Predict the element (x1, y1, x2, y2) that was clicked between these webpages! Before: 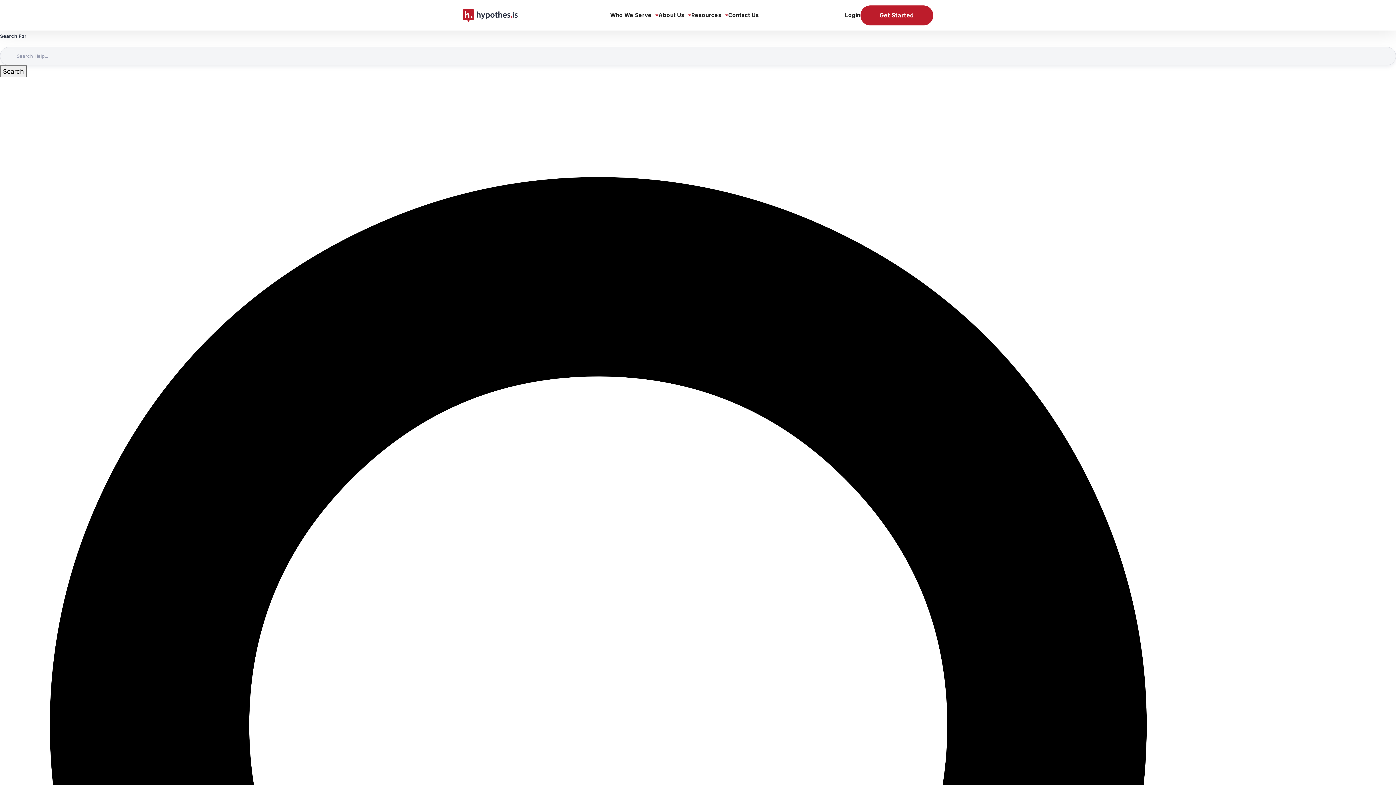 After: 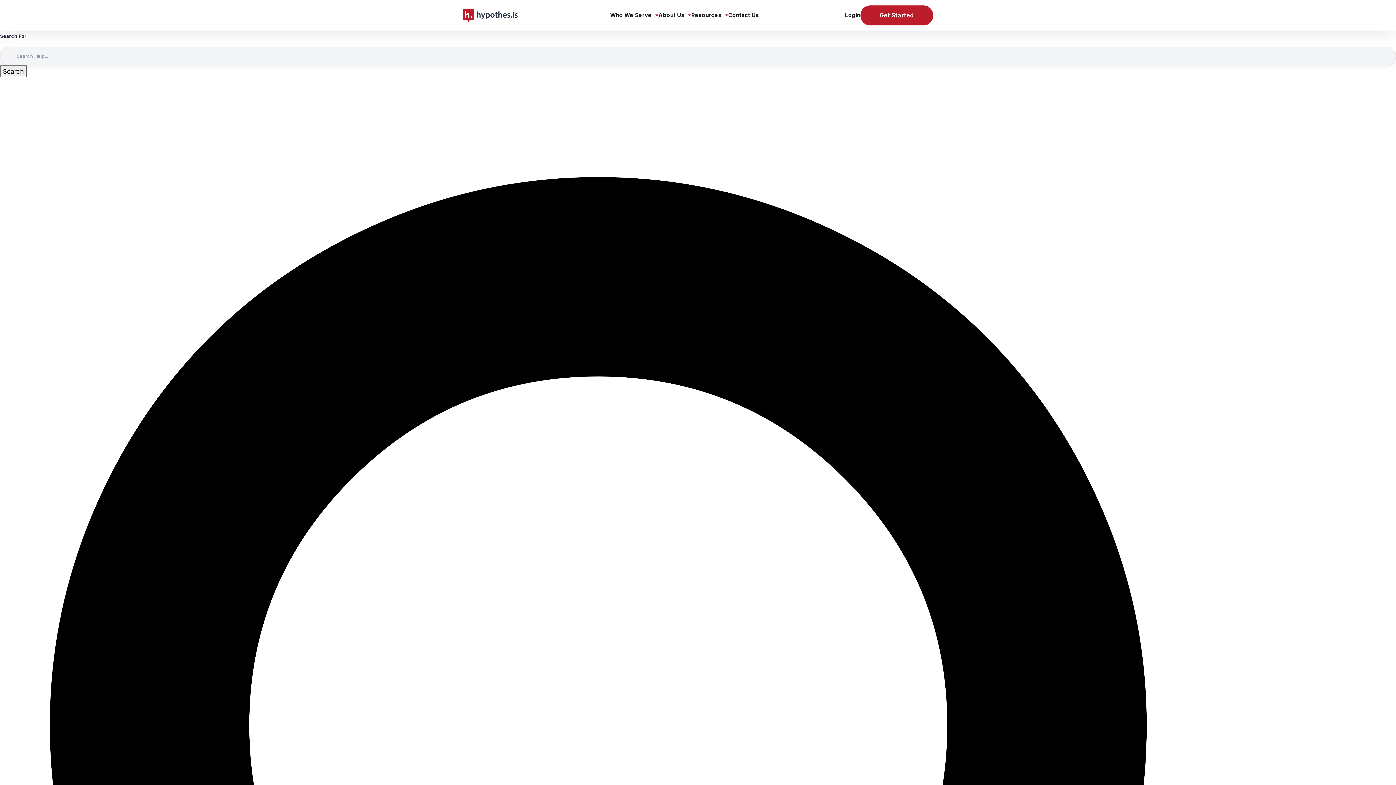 Action: label: Who We Serve bbox: (610, 0, 651, 30)